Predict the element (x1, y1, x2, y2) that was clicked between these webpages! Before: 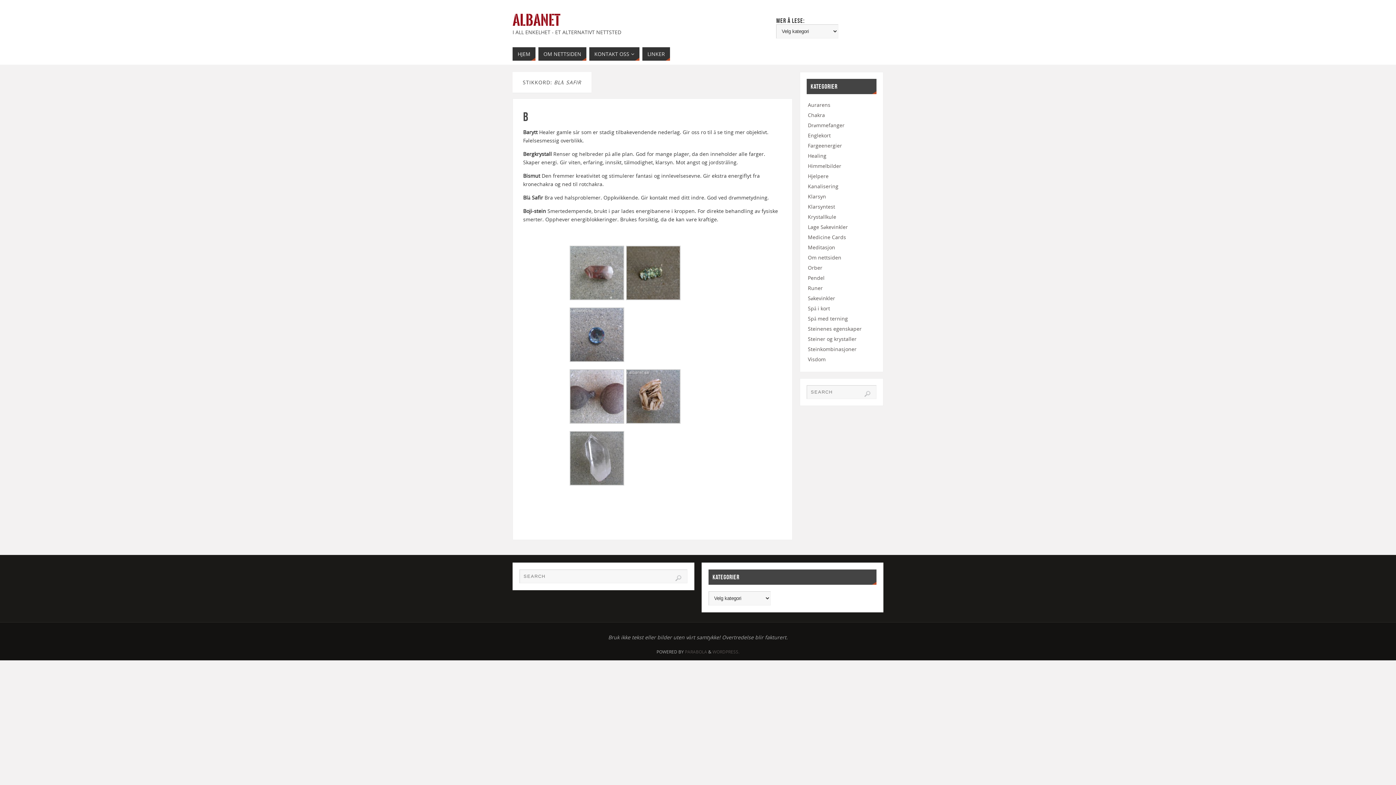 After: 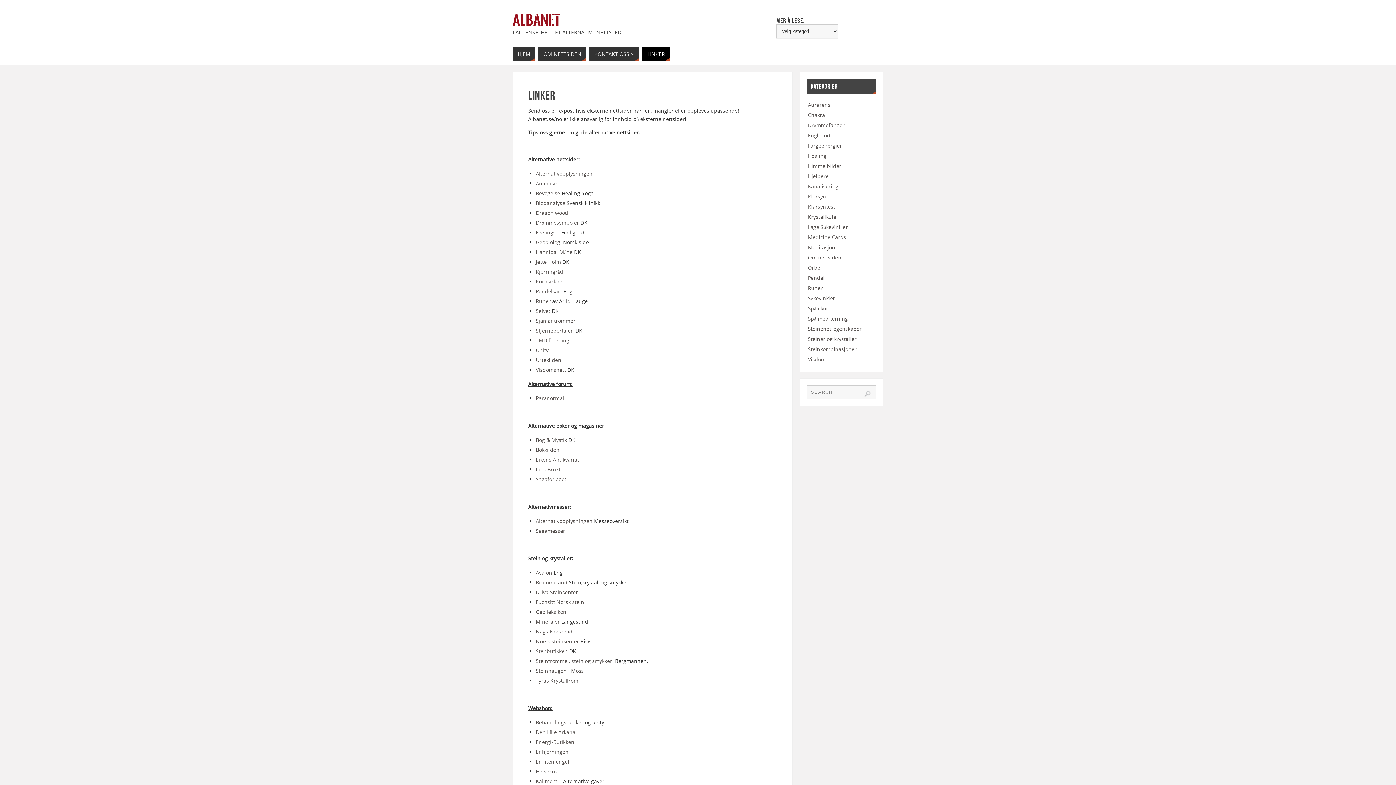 Action: bbox: (642, 47, 670, 60) label: LINKER